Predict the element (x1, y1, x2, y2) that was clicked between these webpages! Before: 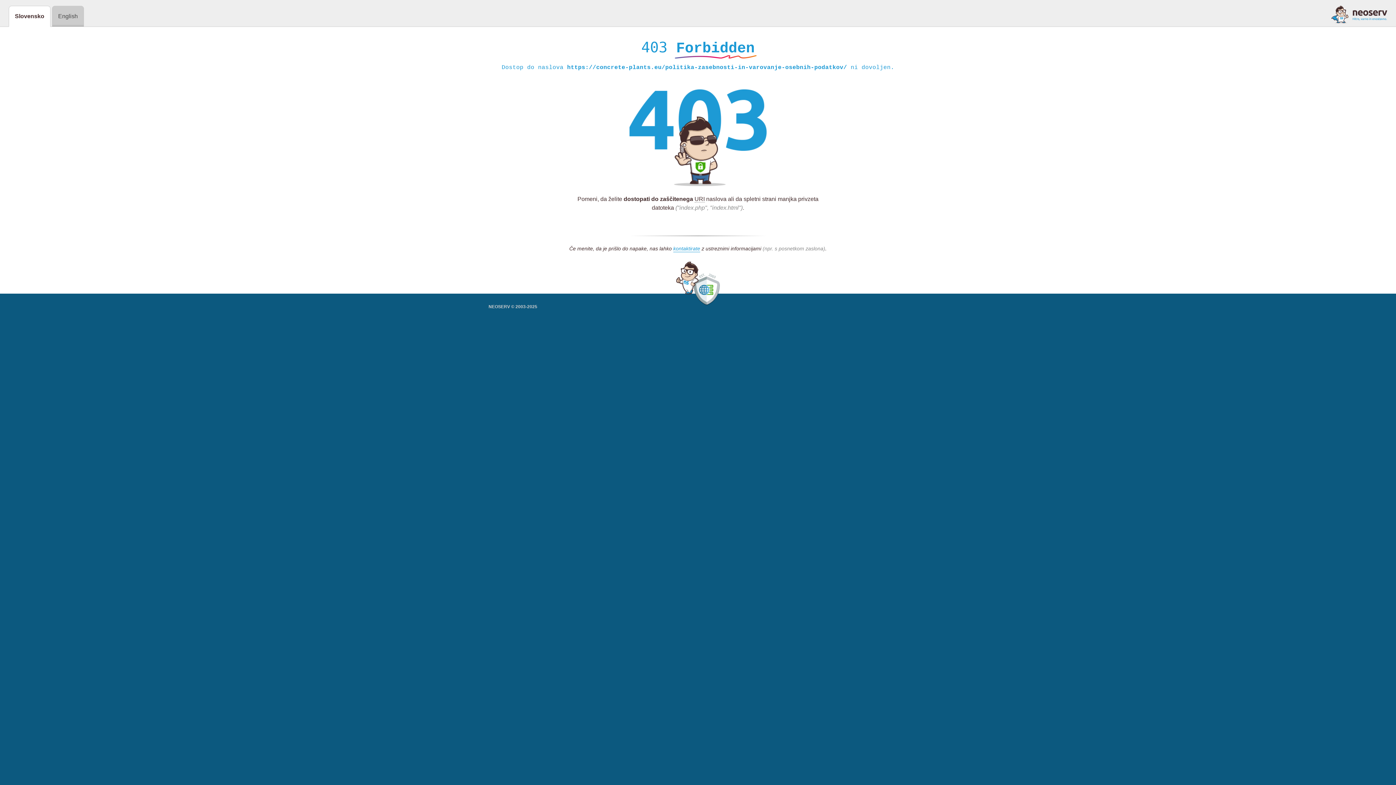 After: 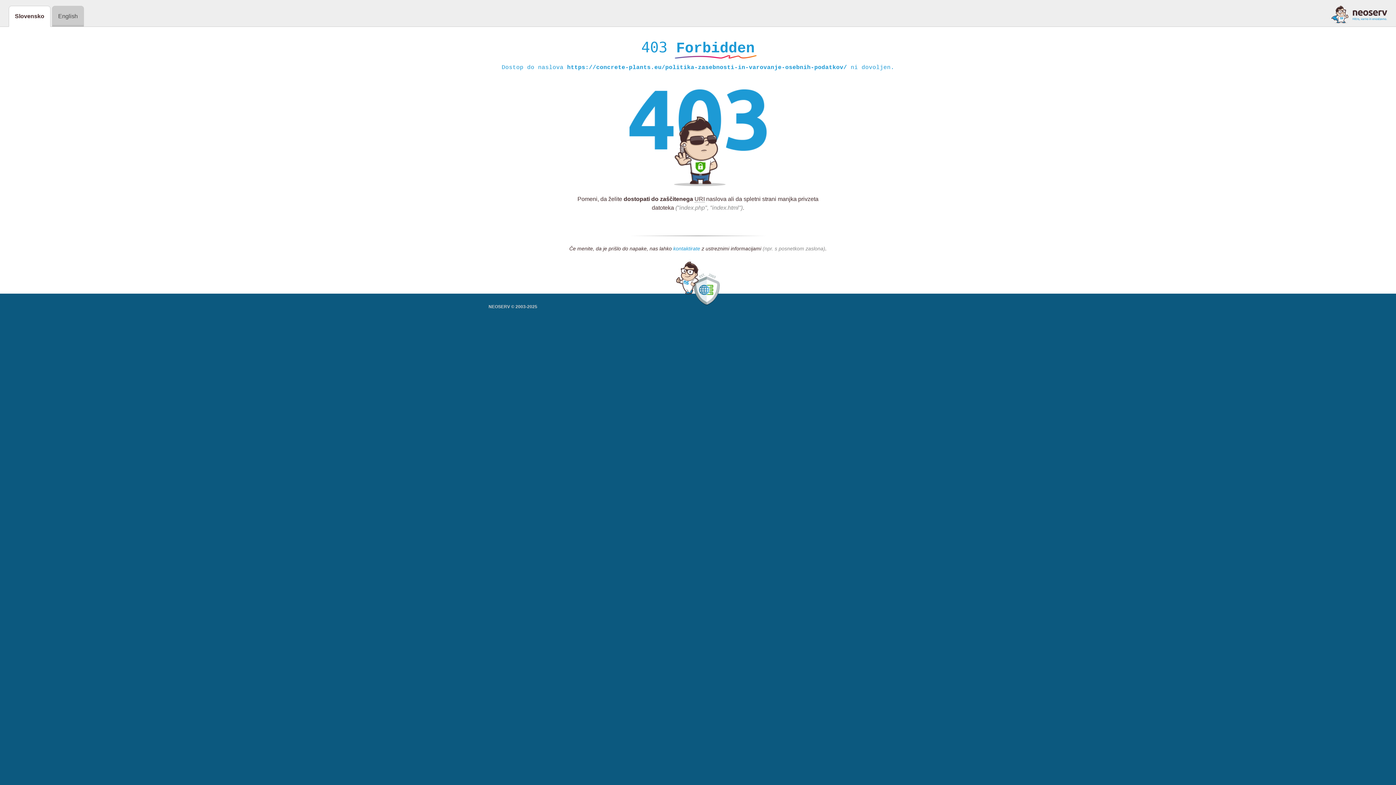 Action: bbox: (673, 245, 700, 252) label: kontaktirate